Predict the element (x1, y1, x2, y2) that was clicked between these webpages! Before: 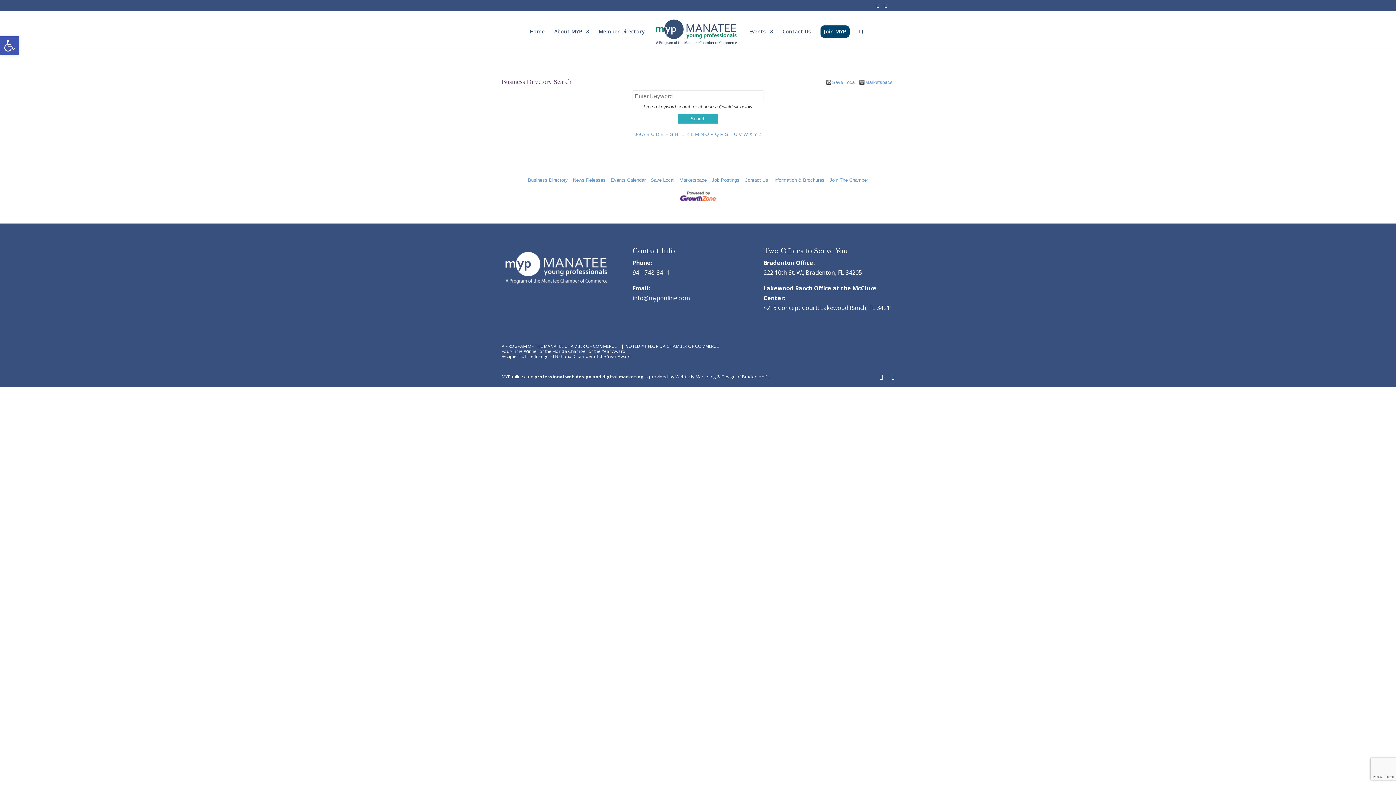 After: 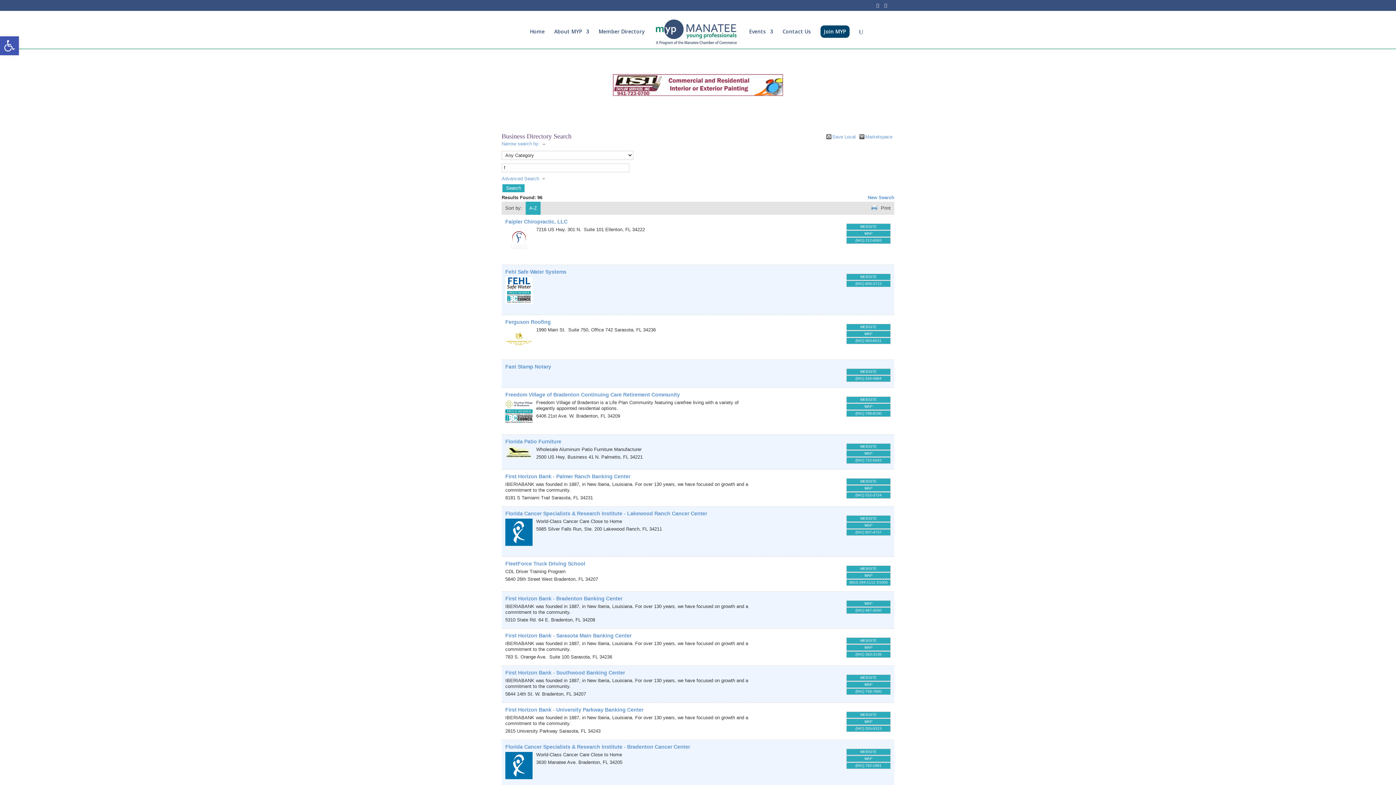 Action: label: F bbox: (665, 131, 668, 137)